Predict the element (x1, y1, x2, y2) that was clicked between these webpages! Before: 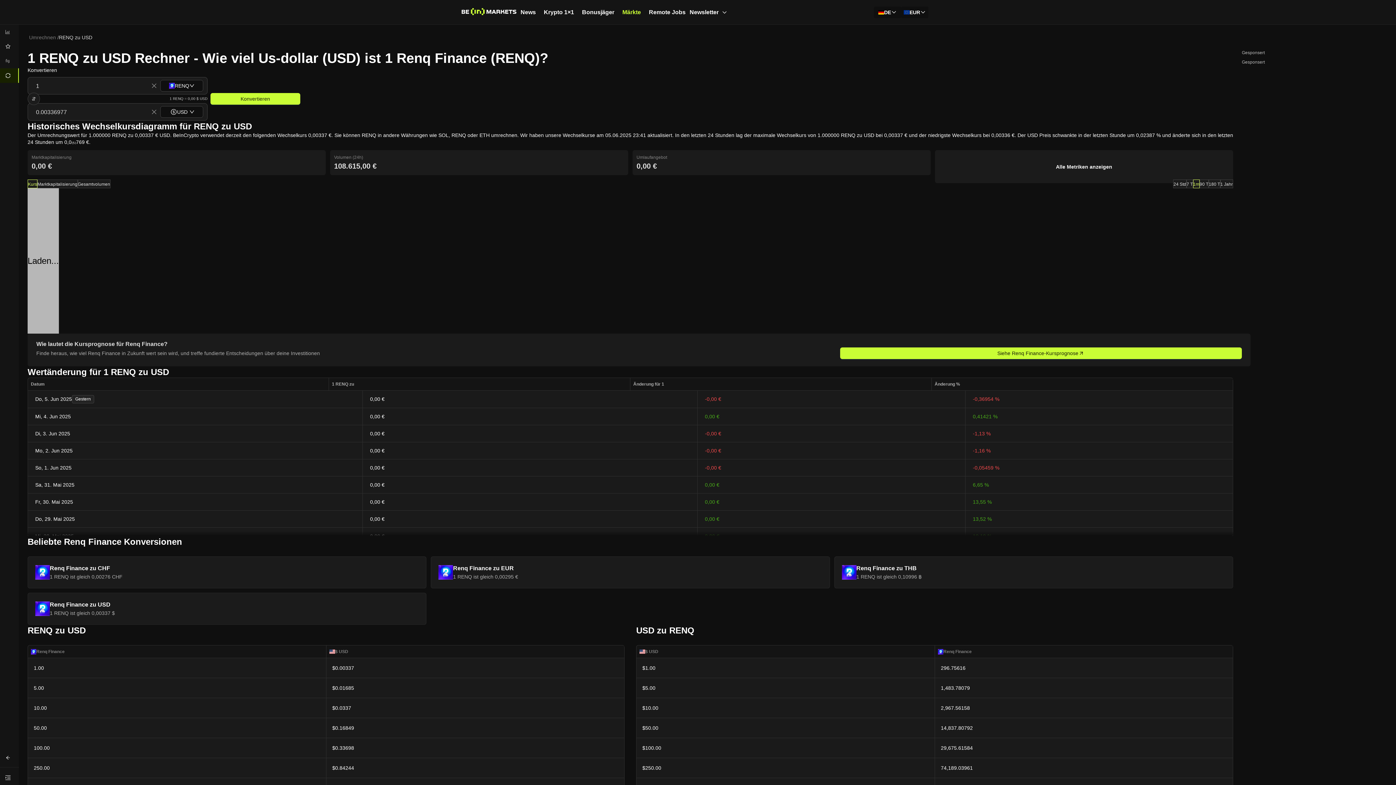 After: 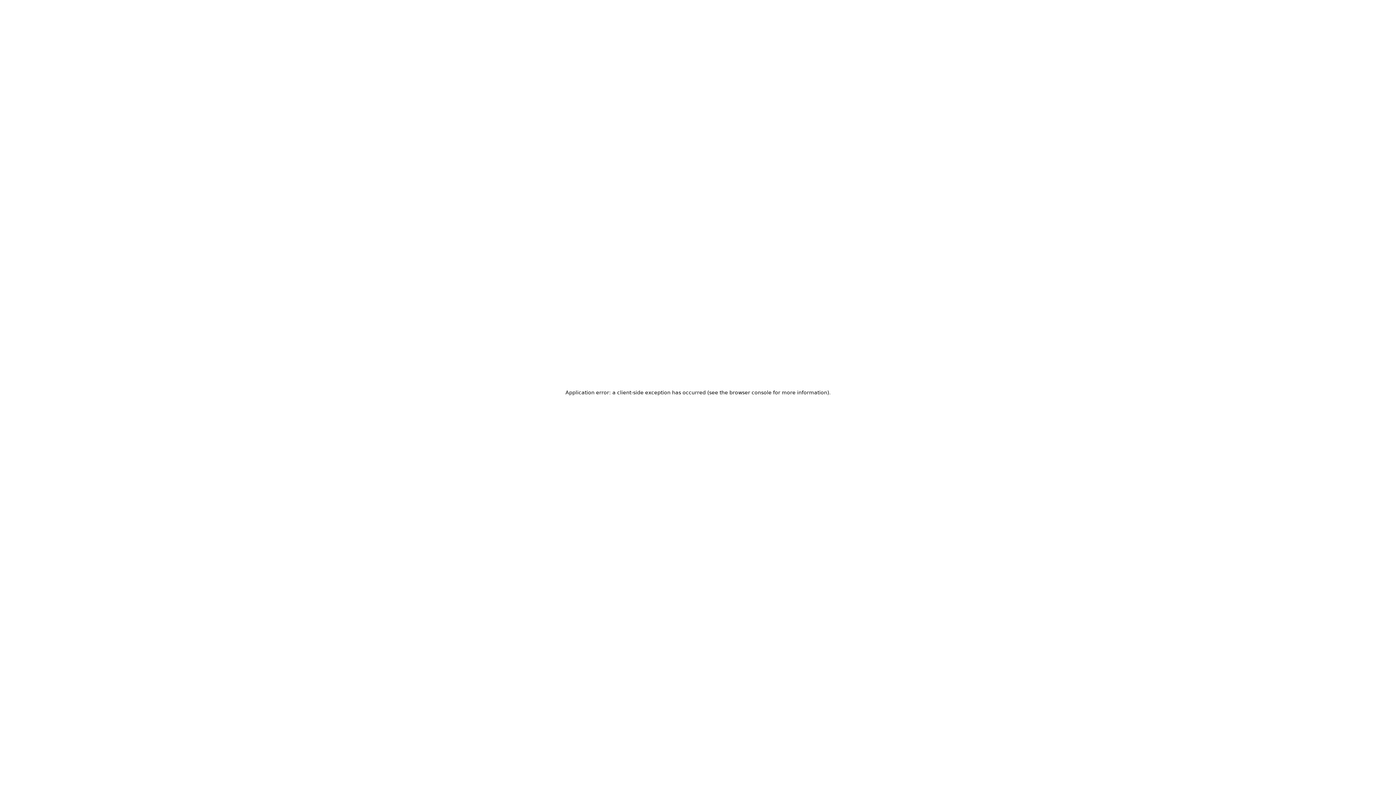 Action: bbox: (840, 347, 1242, 359) label: Siehe Renq Finance-Kursprognose